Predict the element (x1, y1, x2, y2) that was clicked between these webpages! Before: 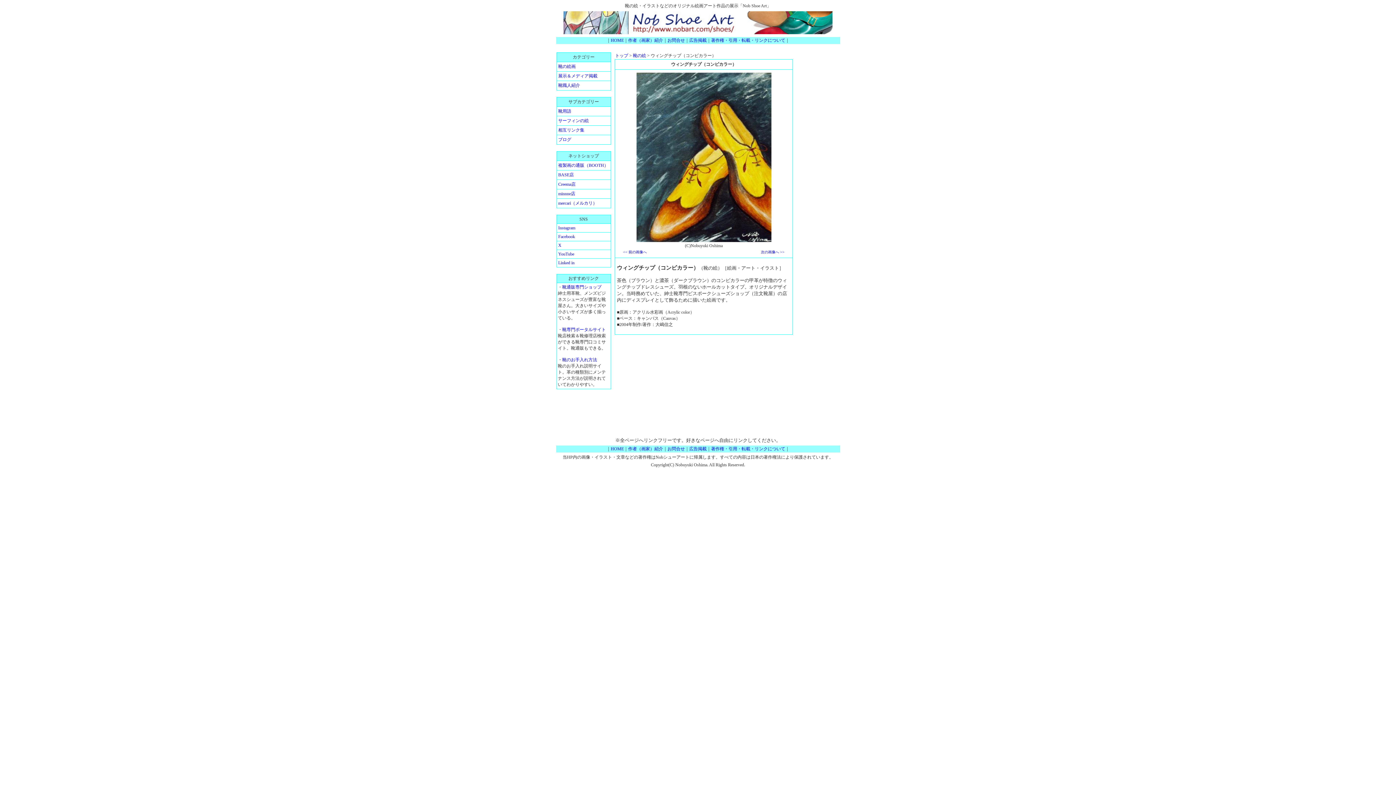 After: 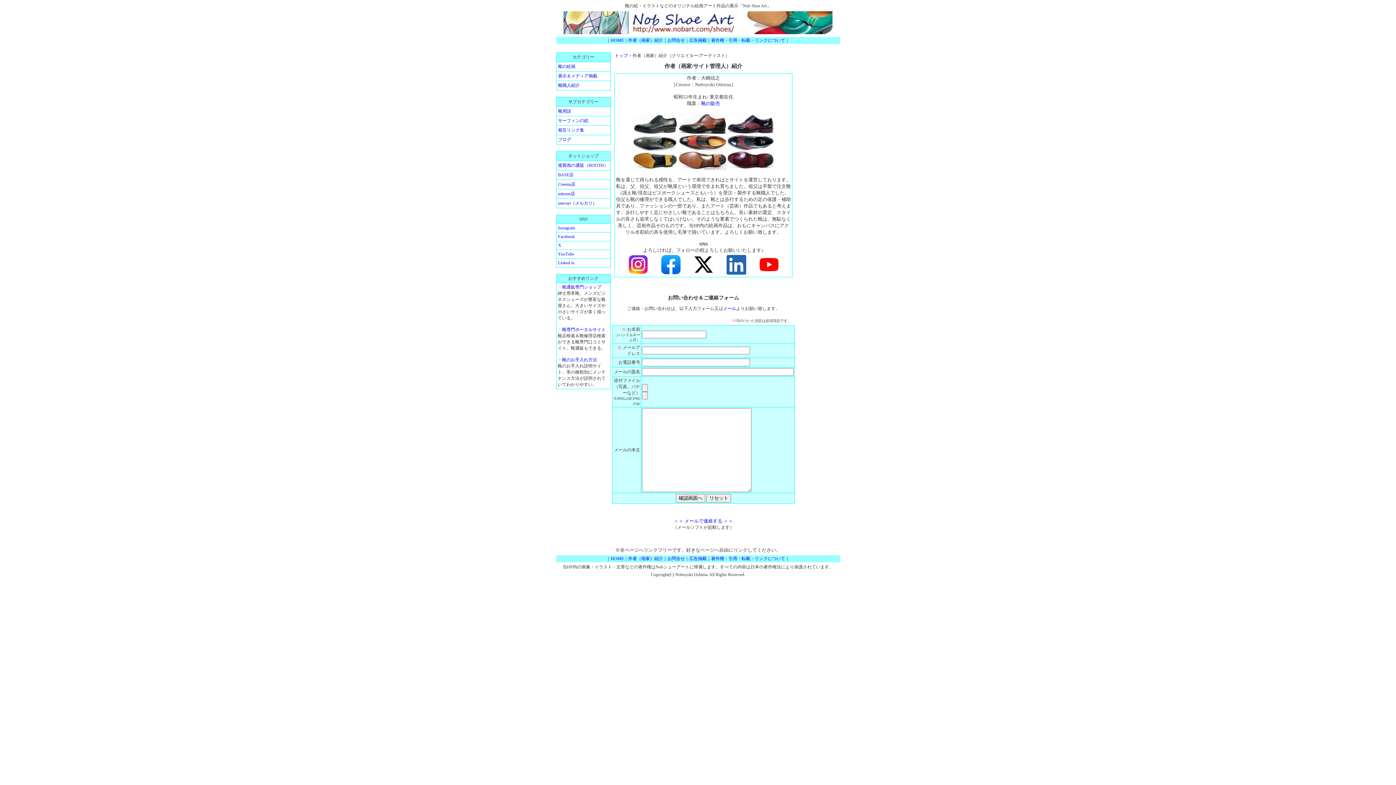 Action: bbox: (628, 446, 663, 451) label: 作者（画家）紹介